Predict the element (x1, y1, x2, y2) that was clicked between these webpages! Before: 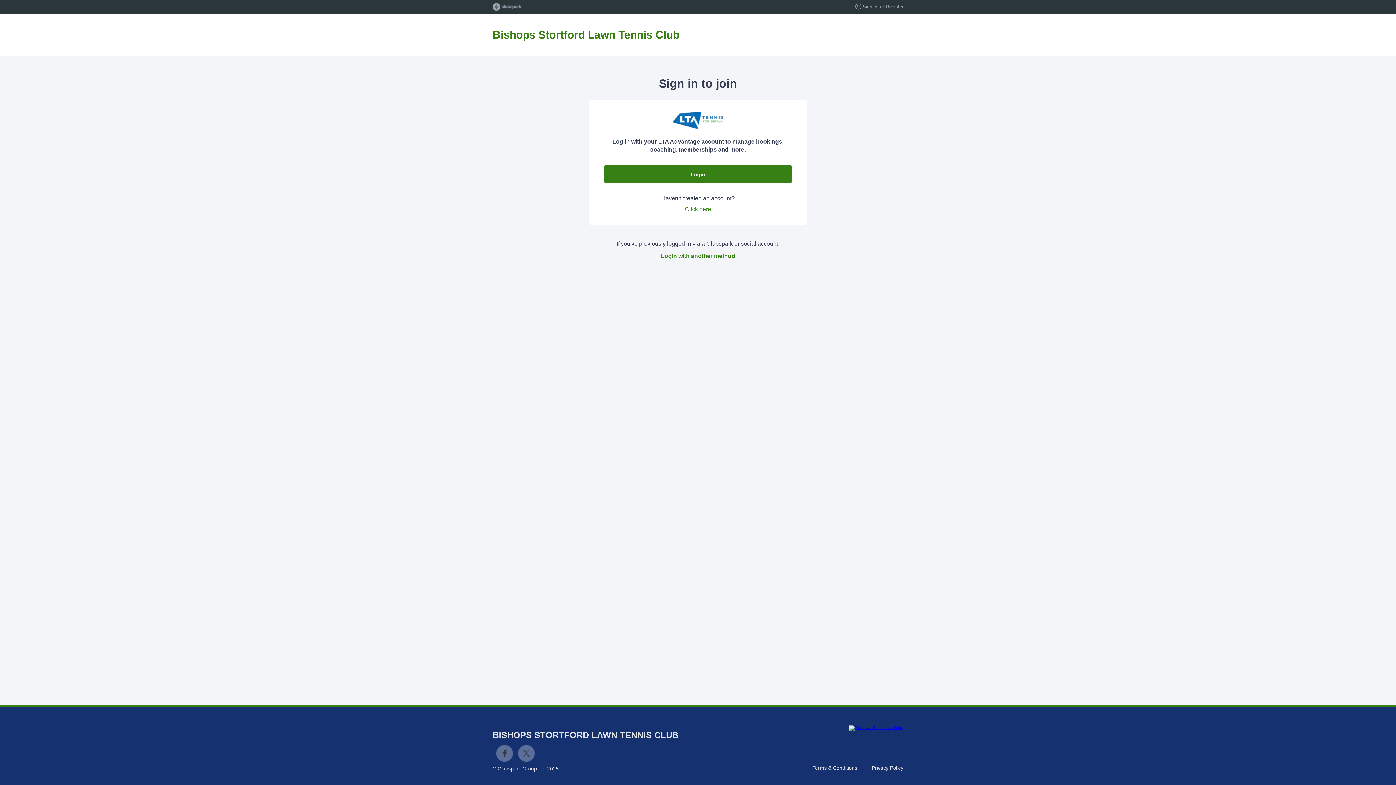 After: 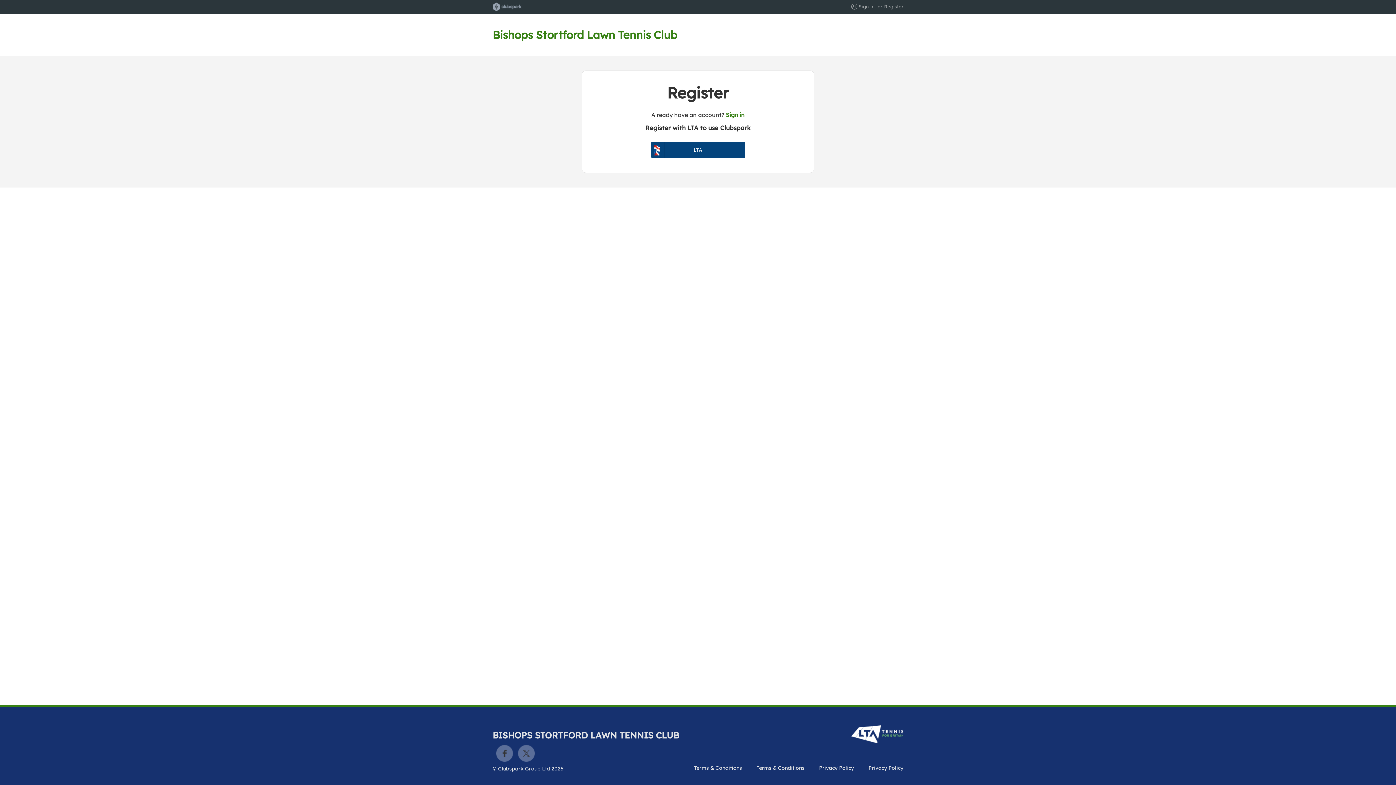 Action: bbox: (685, 206, 711, 212) label: Click here
to register for a ClubSpark account